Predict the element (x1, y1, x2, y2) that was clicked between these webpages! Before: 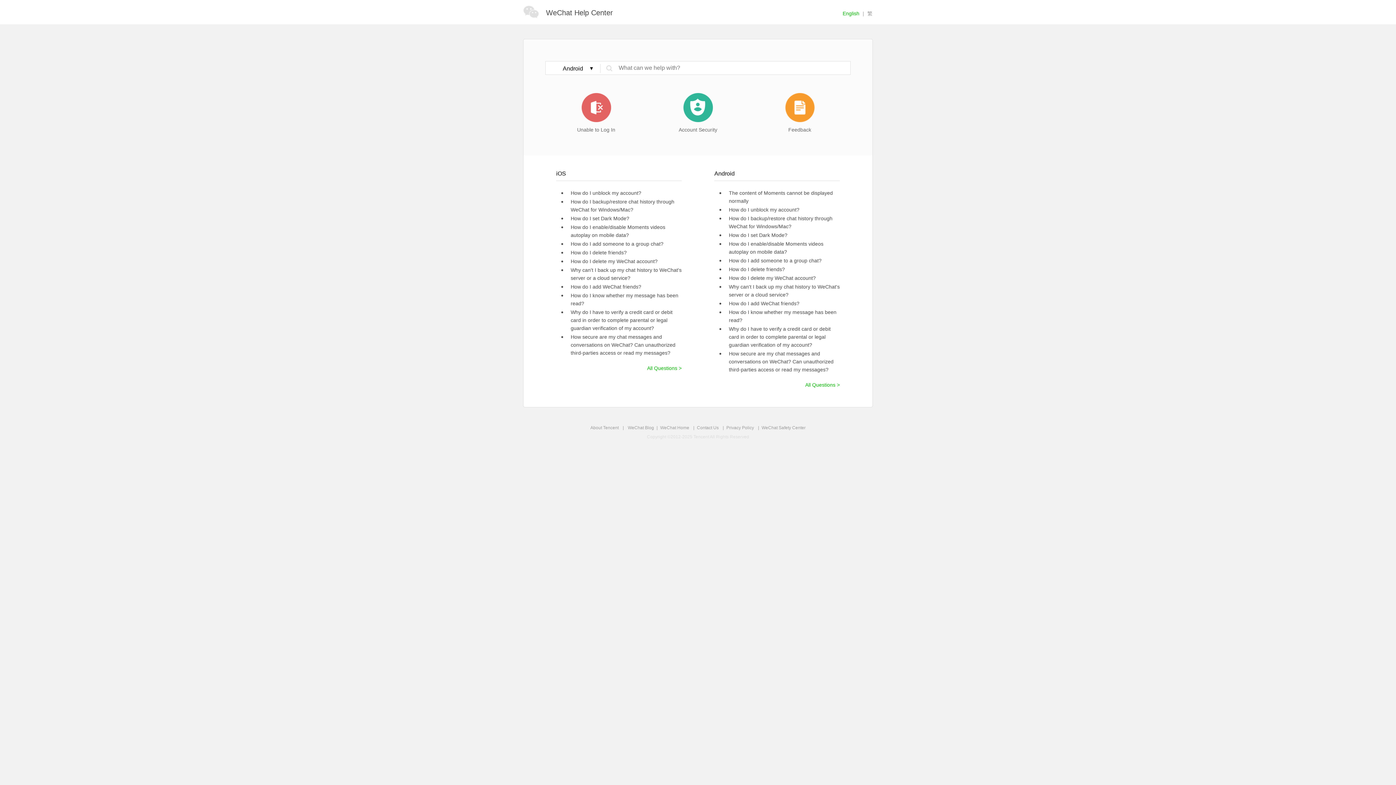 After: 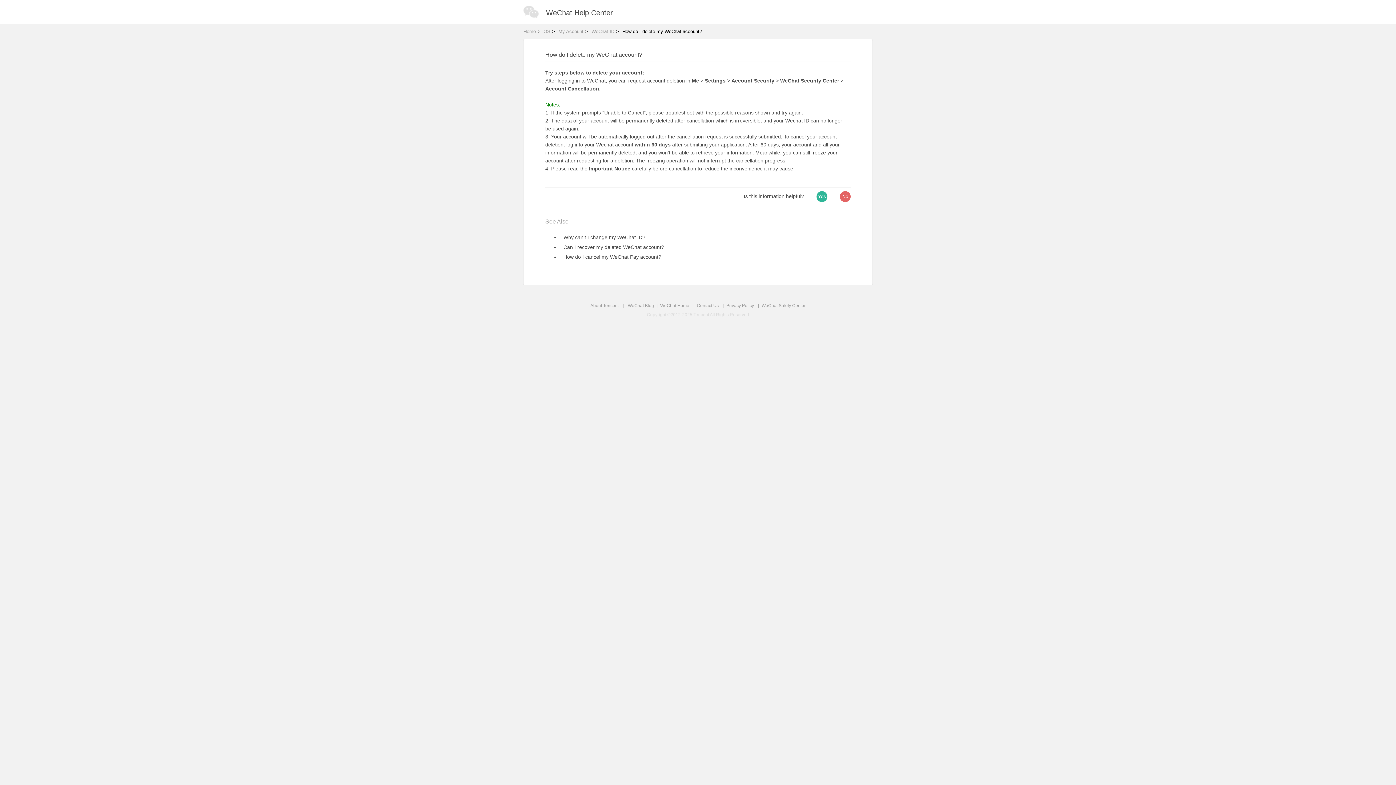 Action: bbox: (729, 274, 840, 282) label: How do I delete my WeChat account?